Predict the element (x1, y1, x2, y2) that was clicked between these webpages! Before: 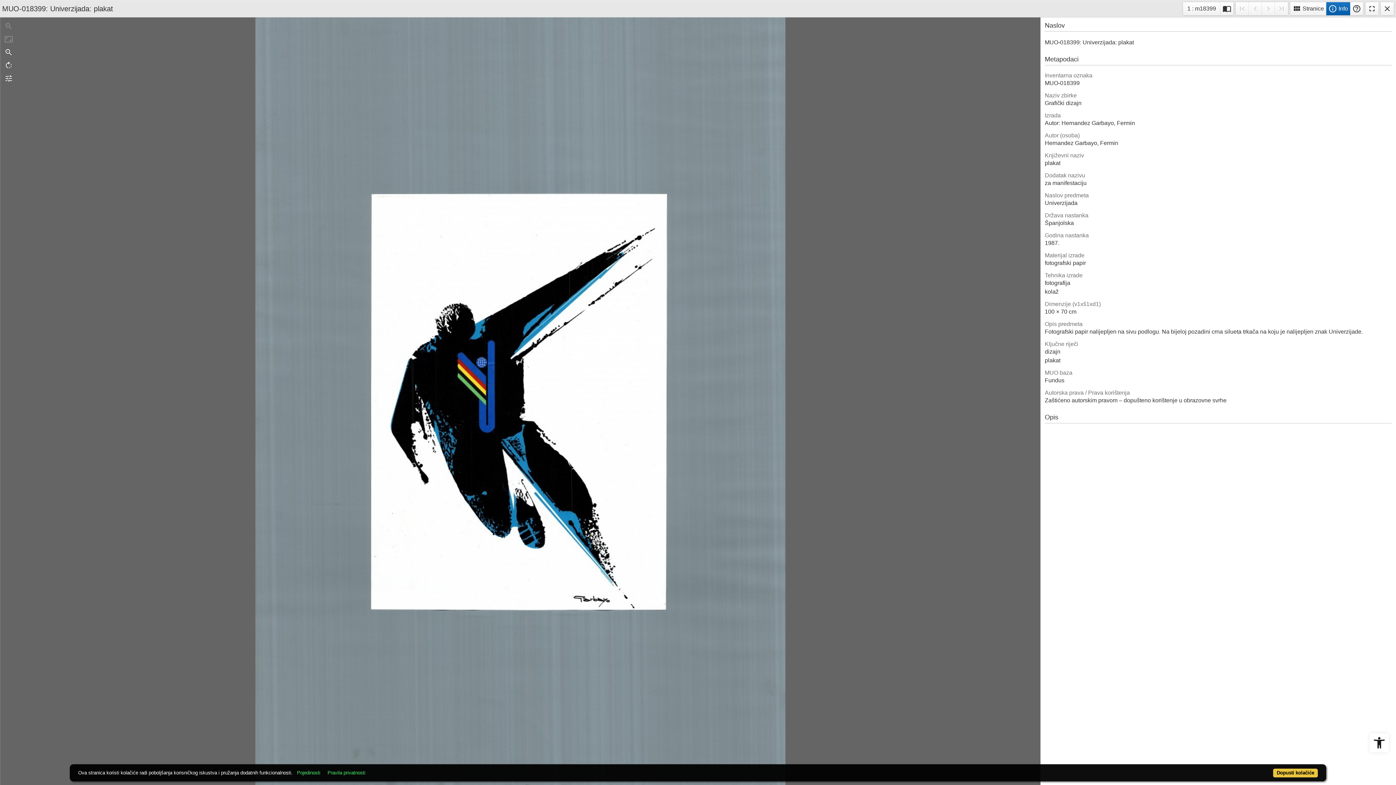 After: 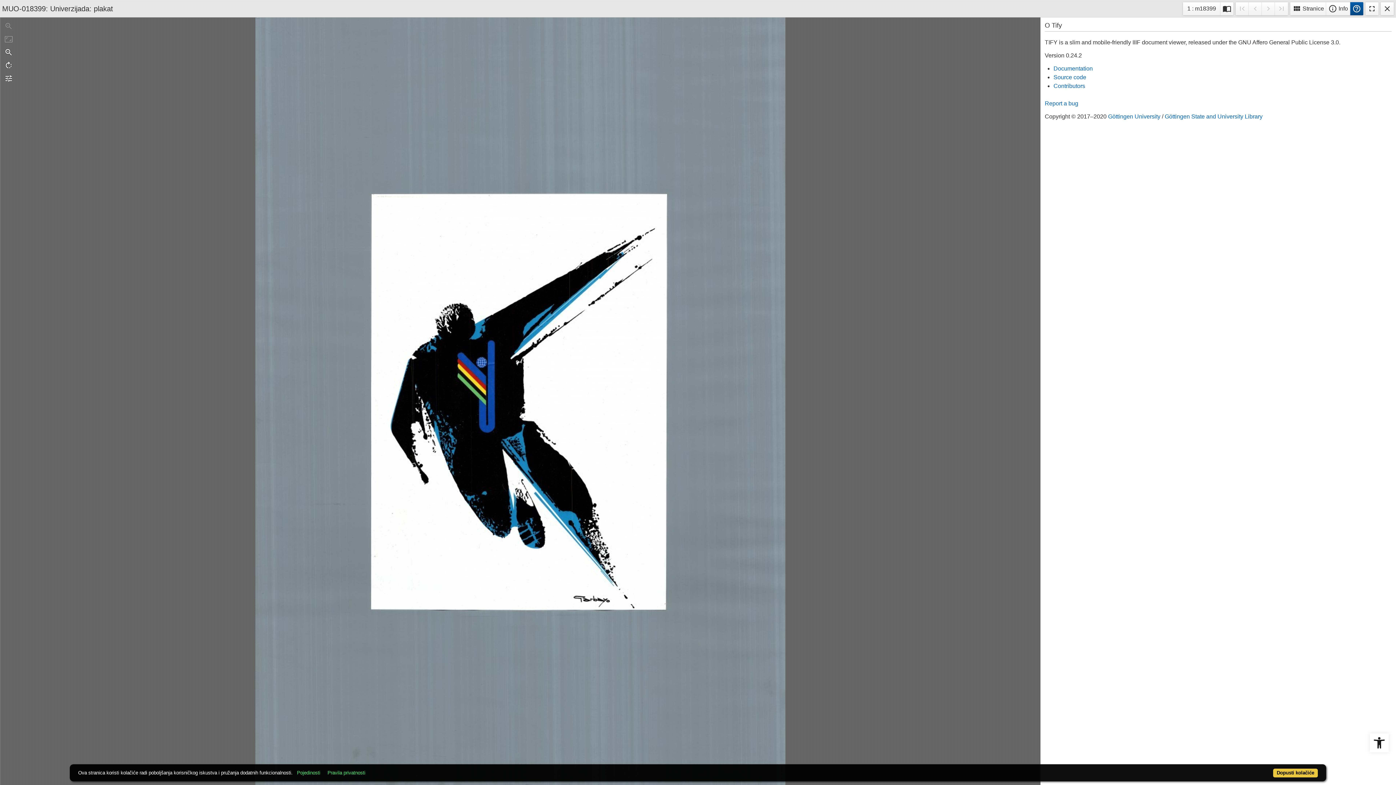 Action: bbox: (1350, 2, 1363, 15) label: help_outline Pomoć